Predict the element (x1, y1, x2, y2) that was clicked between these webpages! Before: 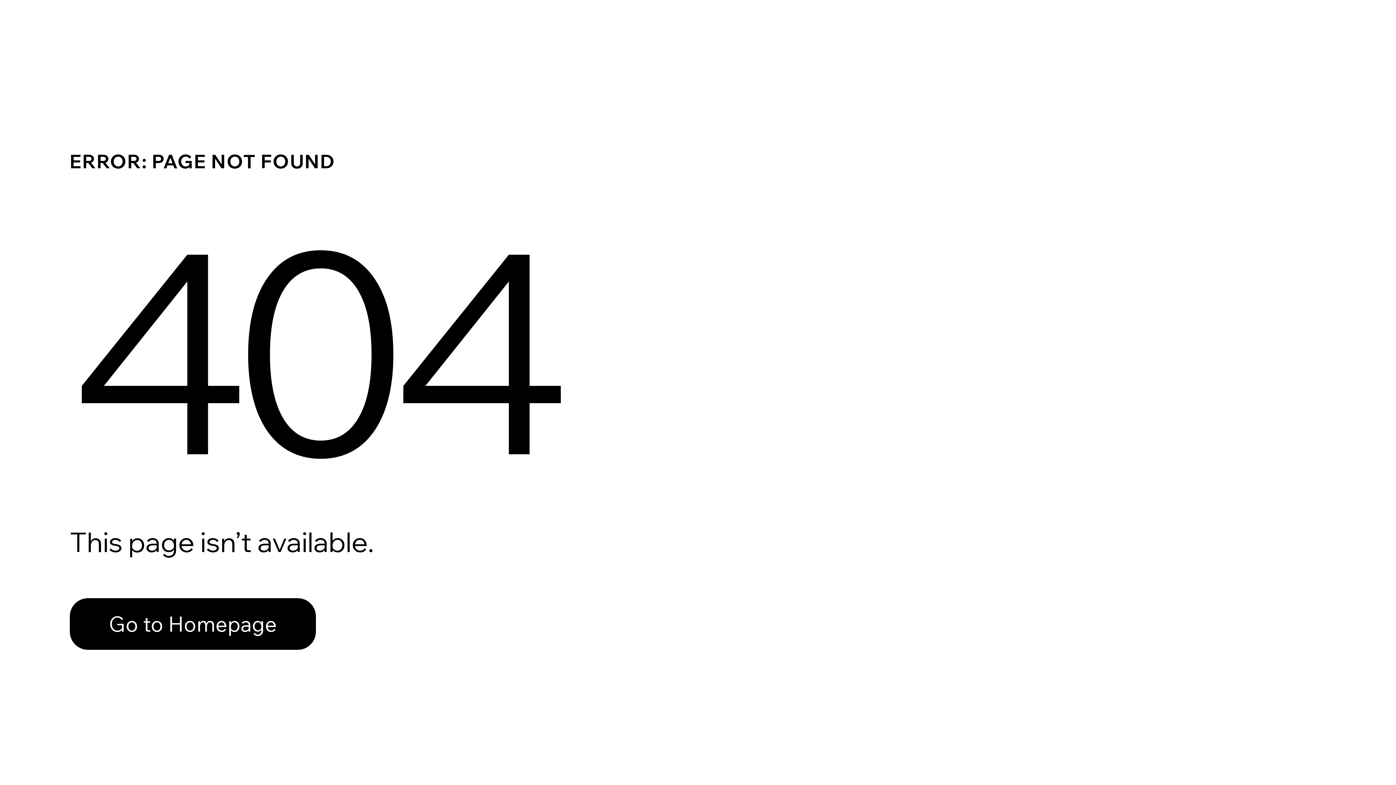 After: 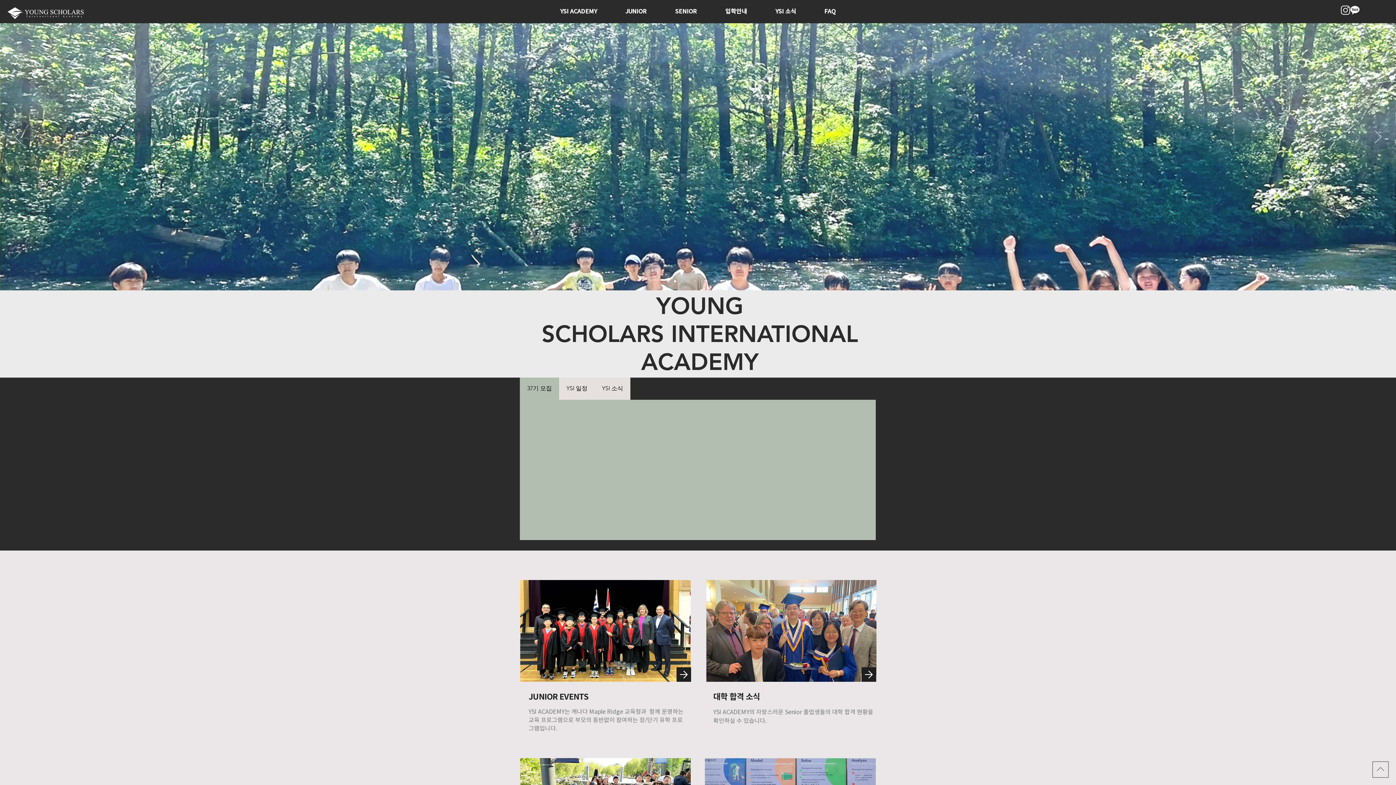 Action: label: Go to Homepage bbox: (69, 582, 768, 659)